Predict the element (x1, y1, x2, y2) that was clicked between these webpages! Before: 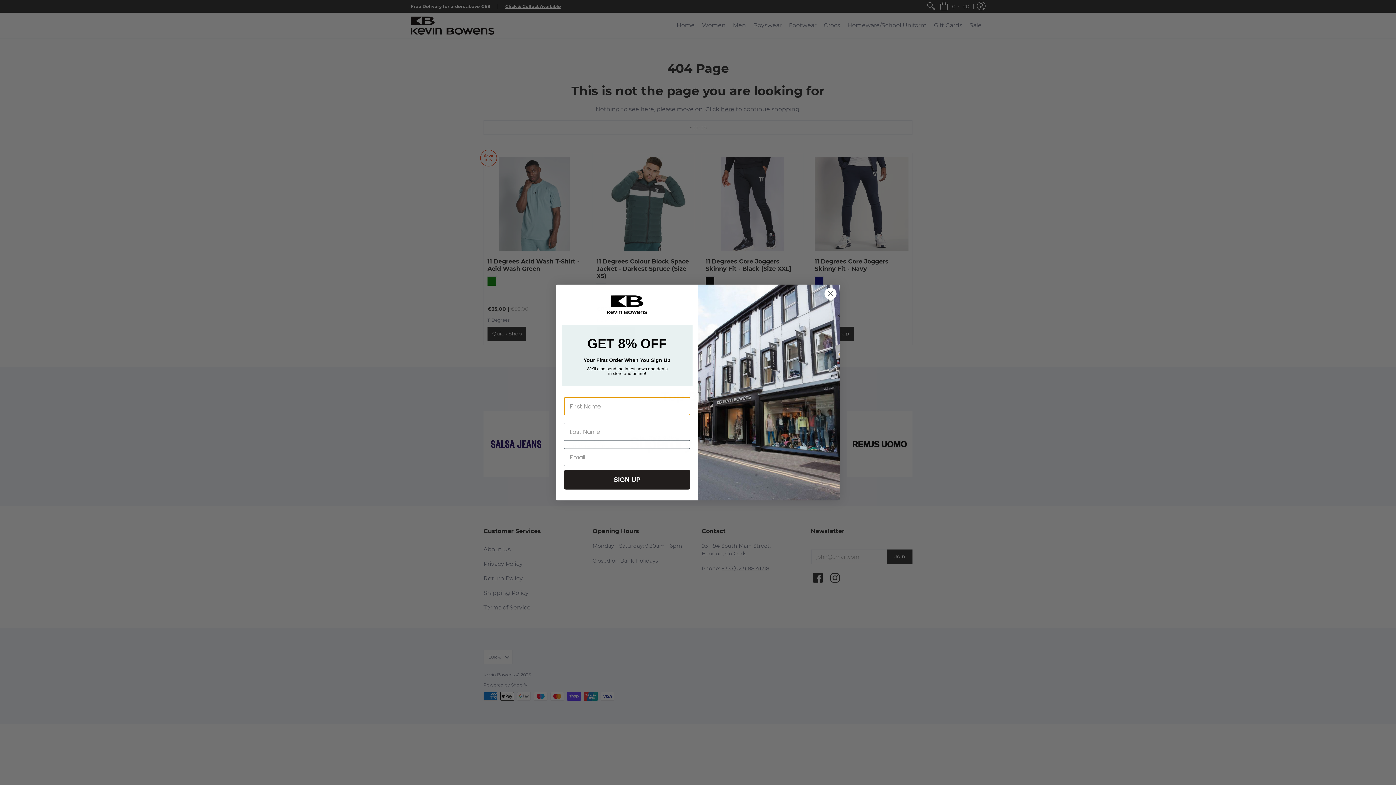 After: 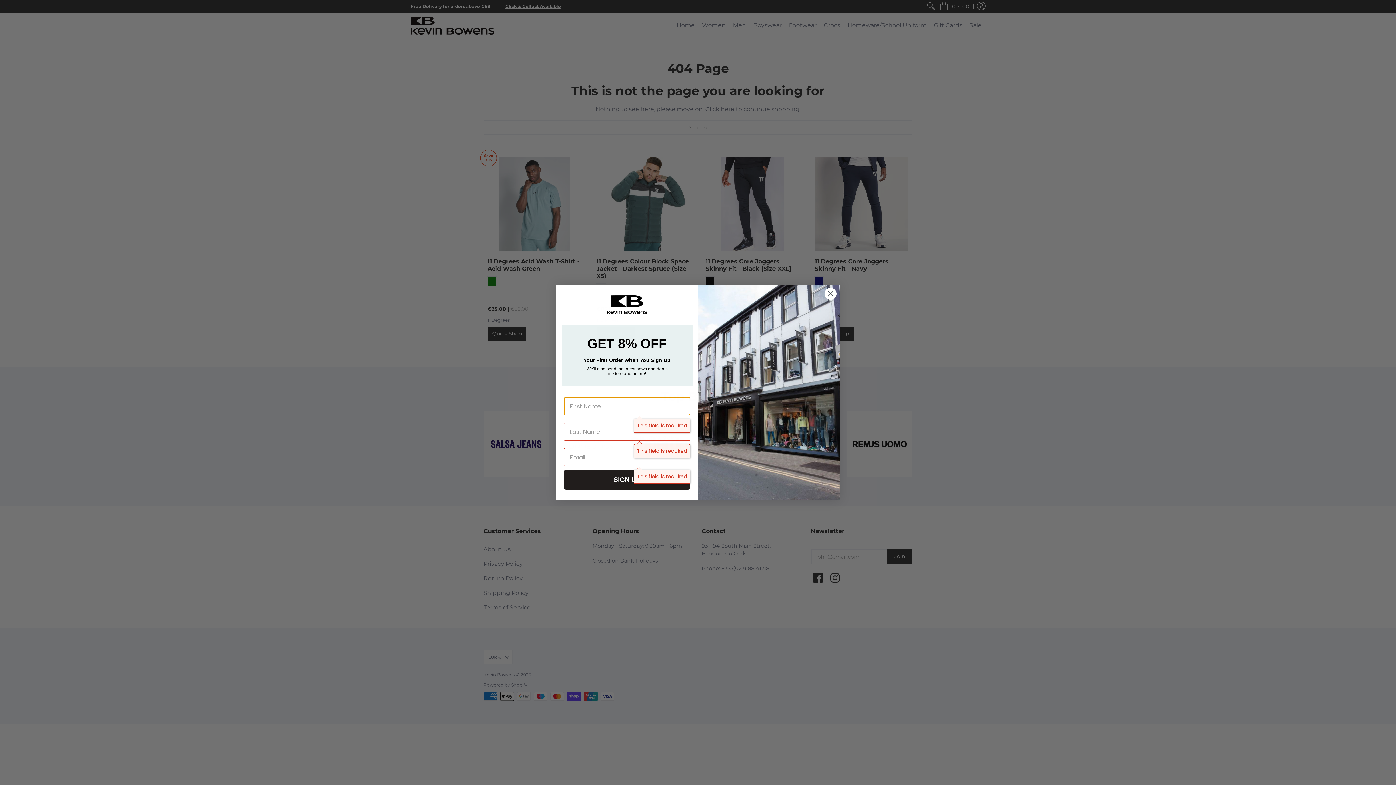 Action: bbox: (564, 470, 690, 489) label: SIGN UP